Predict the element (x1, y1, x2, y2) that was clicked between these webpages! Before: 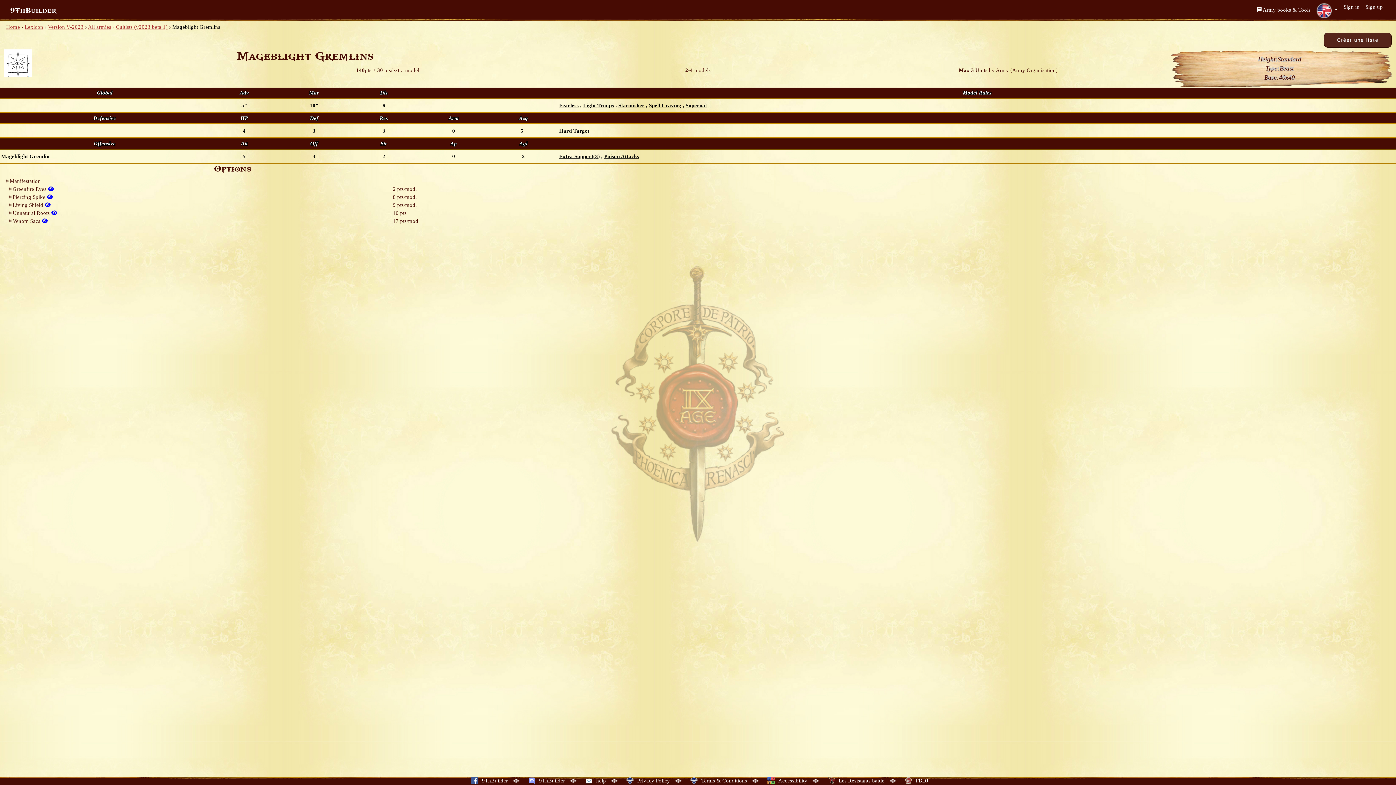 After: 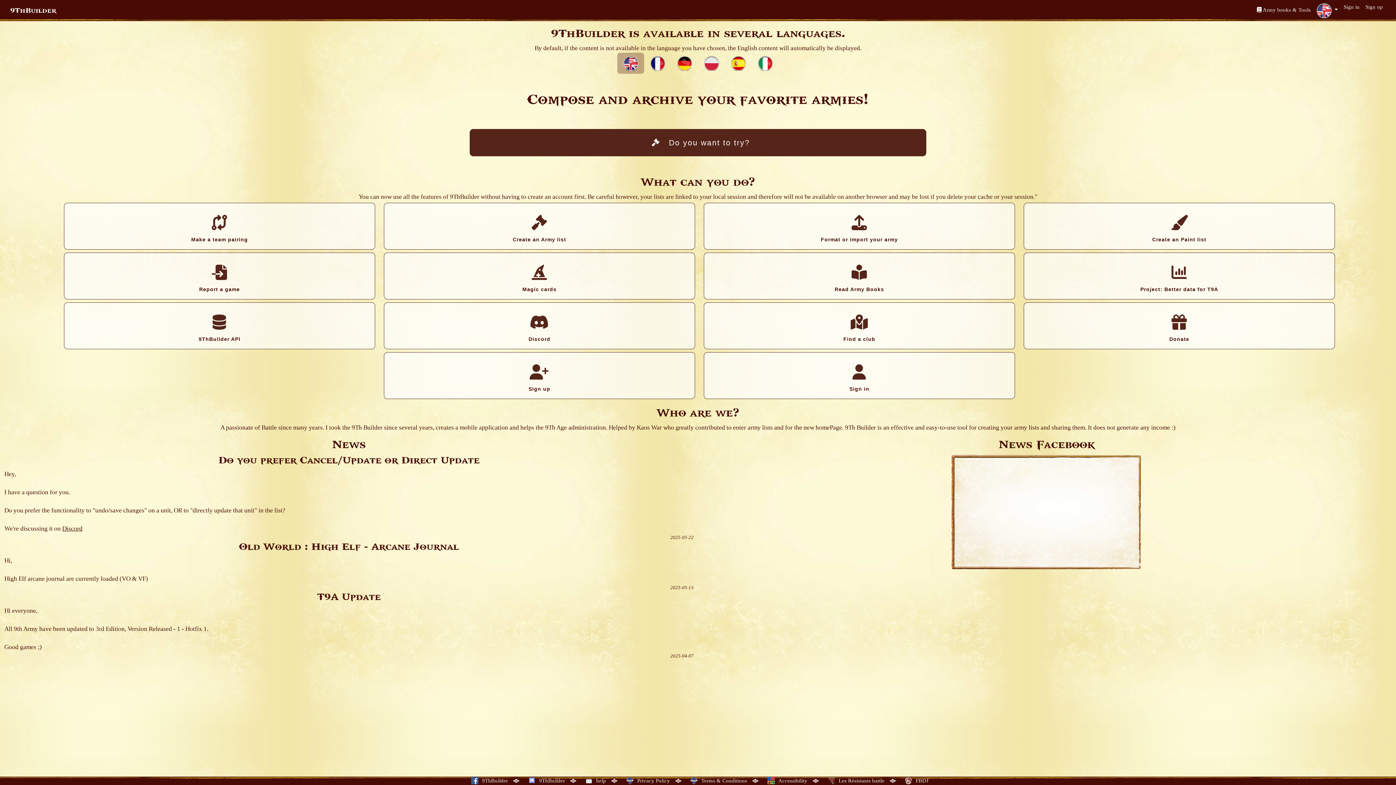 Action: bbox: (6, 24, 20, 29) label: Home